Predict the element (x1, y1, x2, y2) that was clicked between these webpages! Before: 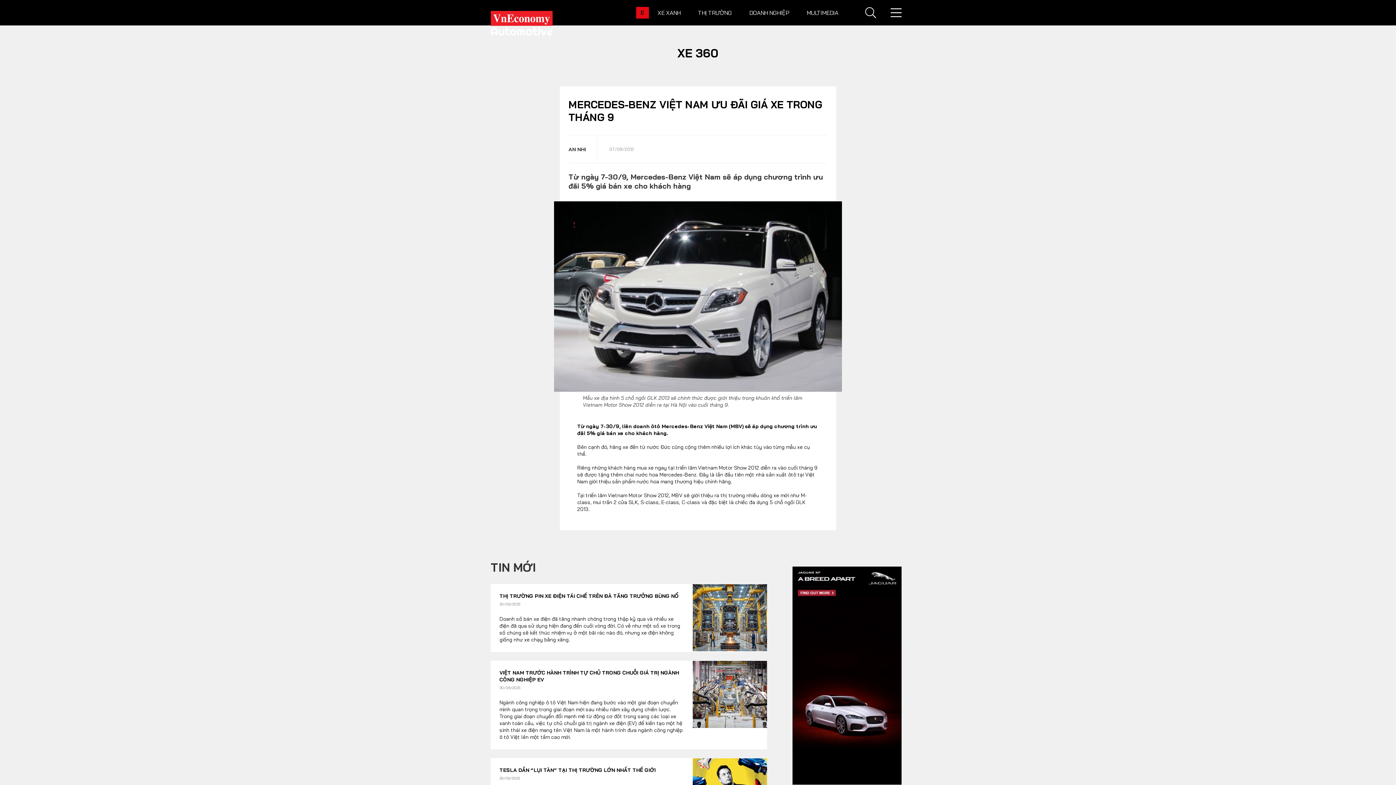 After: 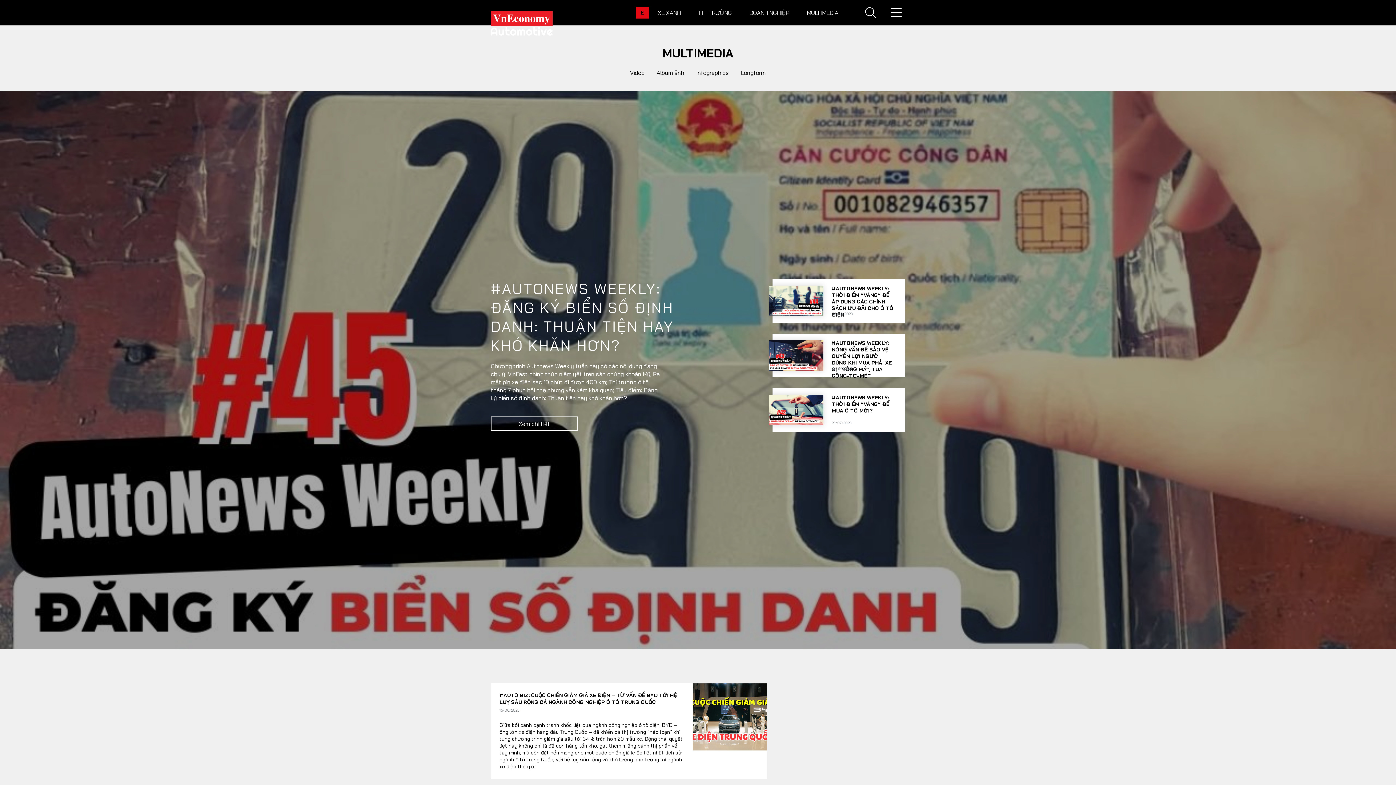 Action: bbox: (798, 4, 847, 21) label: MULTIMEDIA